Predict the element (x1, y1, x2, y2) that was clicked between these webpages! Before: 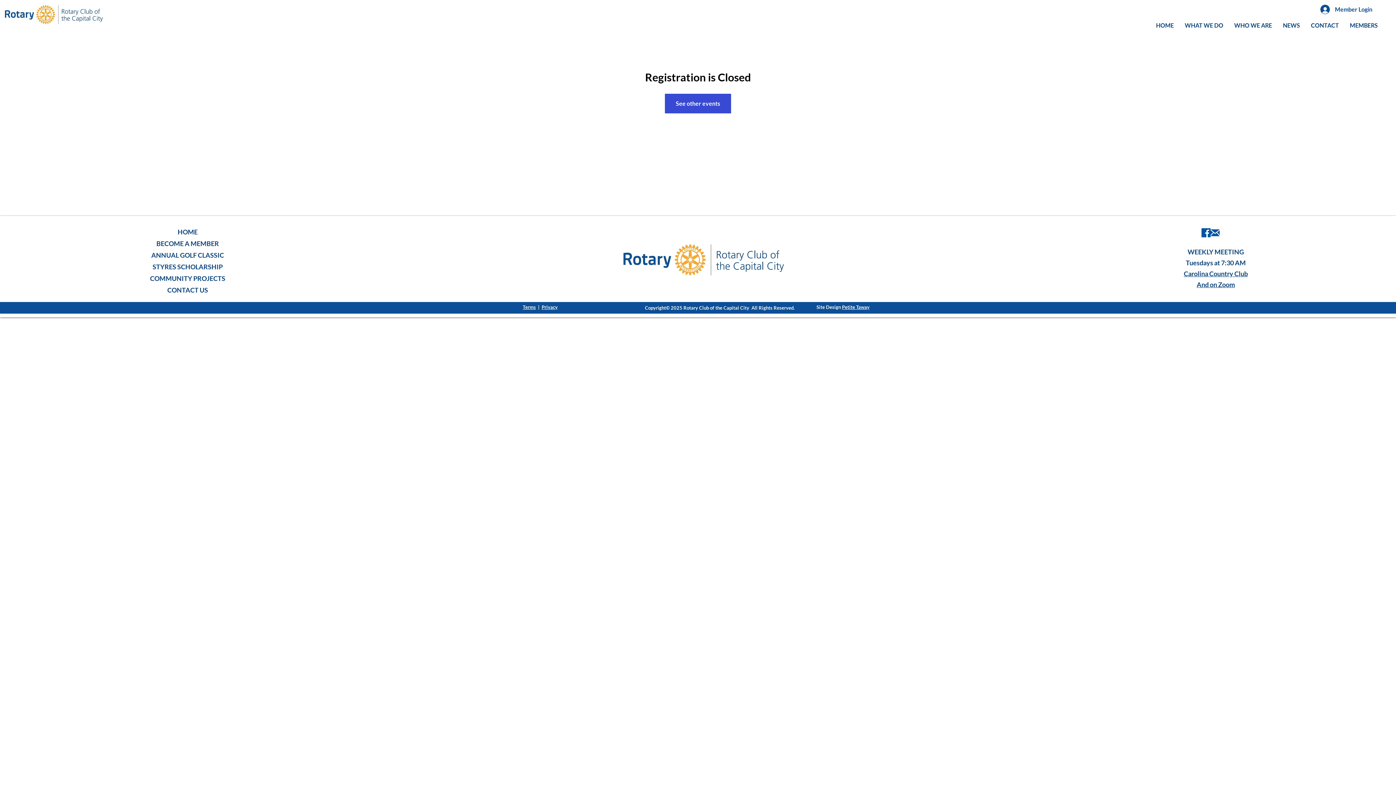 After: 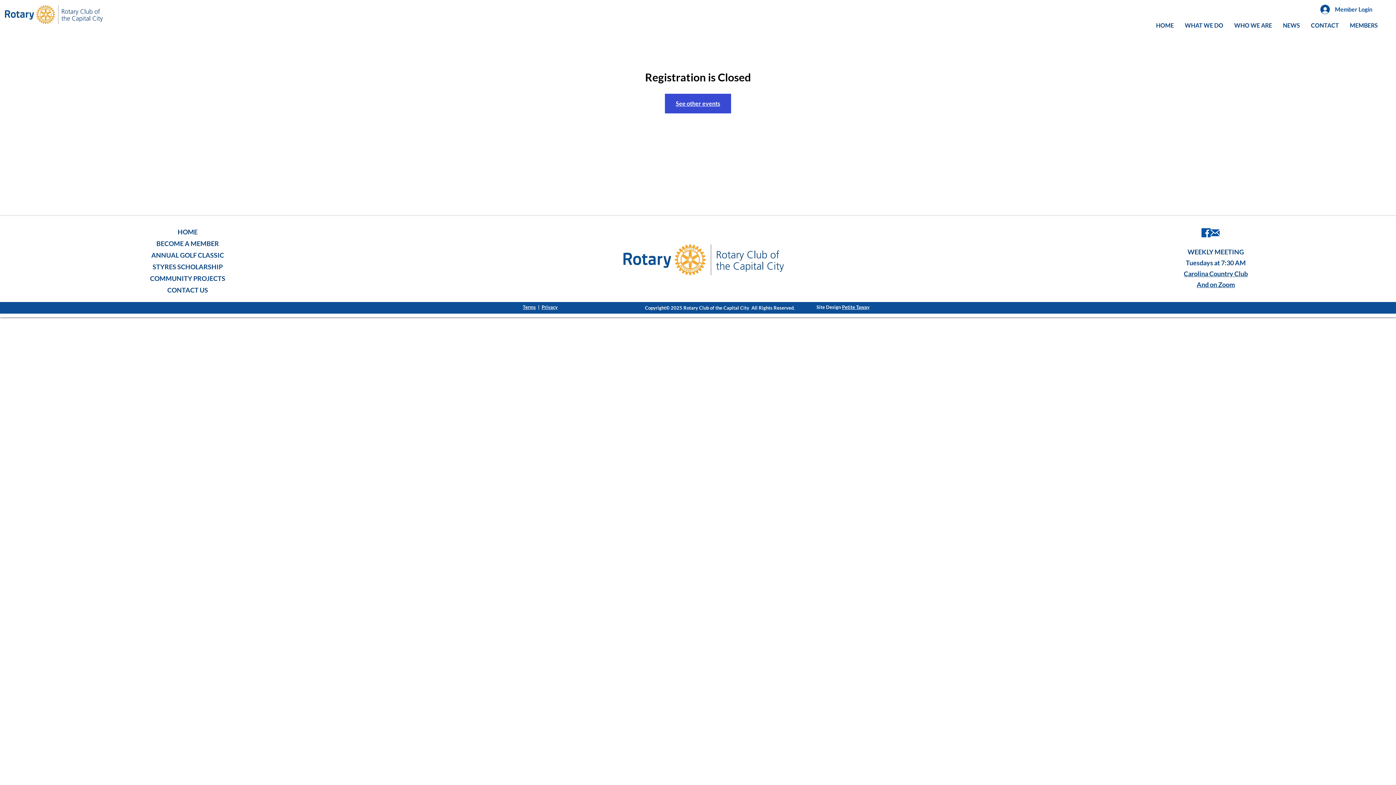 Action: bbox: (665, 93, 731, 113) label: See other events